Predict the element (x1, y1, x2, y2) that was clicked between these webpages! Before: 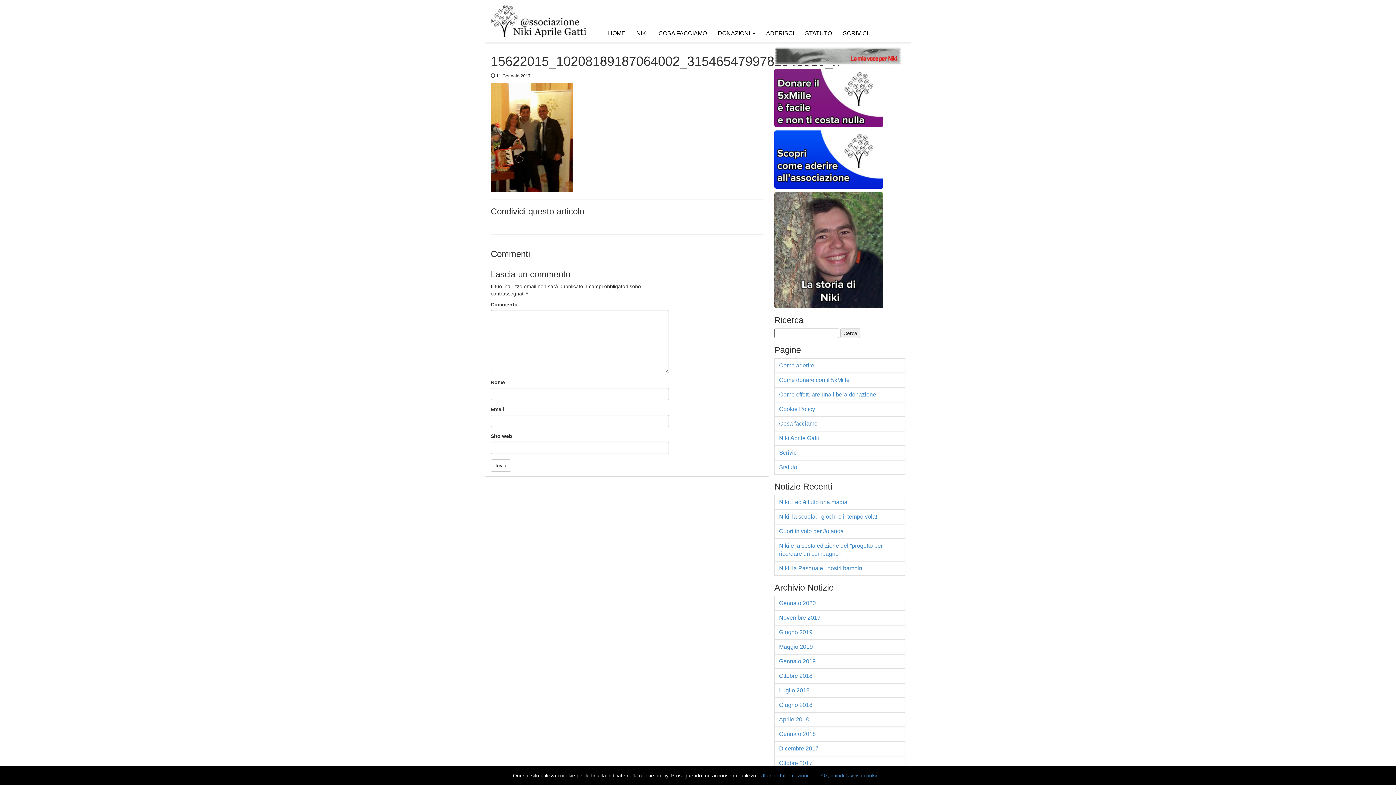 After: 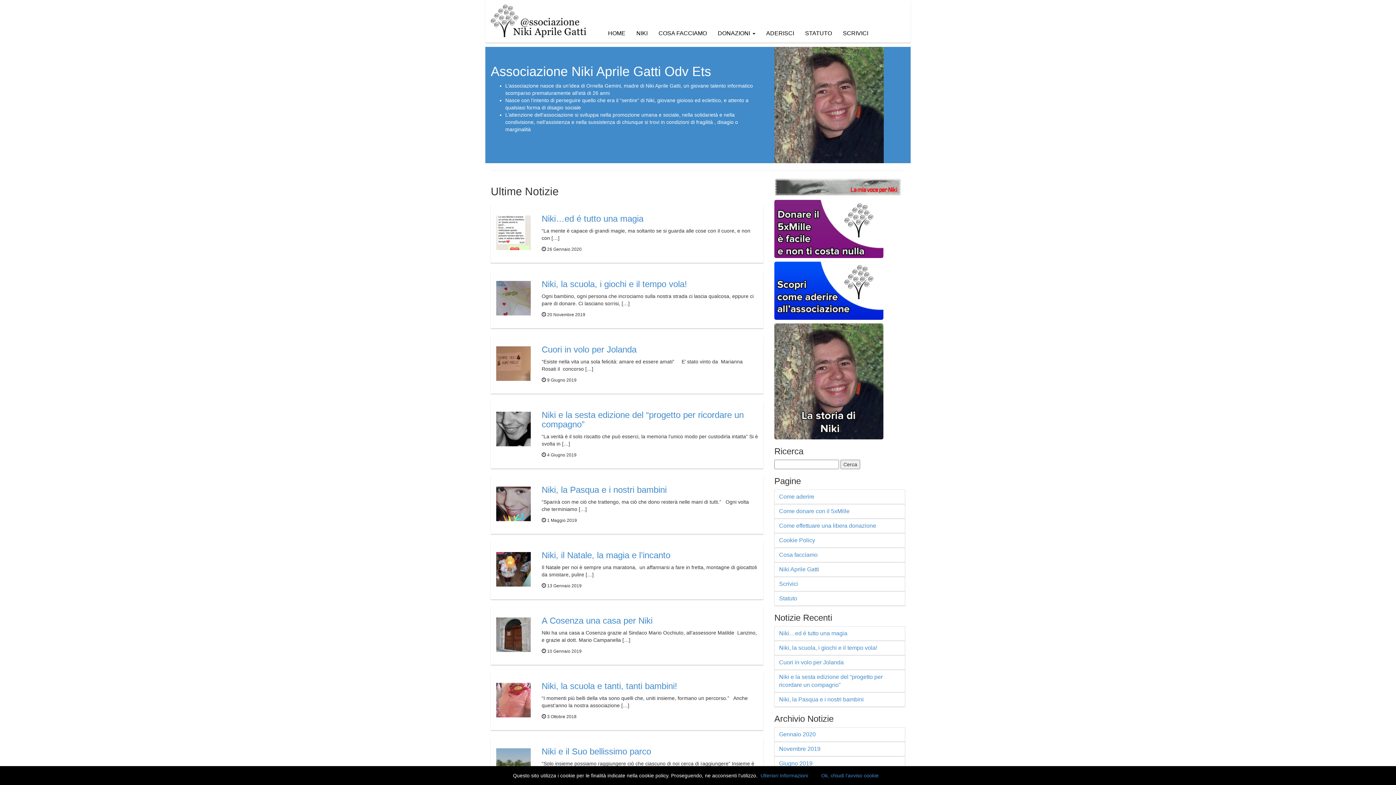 Action: bbox: (490, 4, 586, 37)